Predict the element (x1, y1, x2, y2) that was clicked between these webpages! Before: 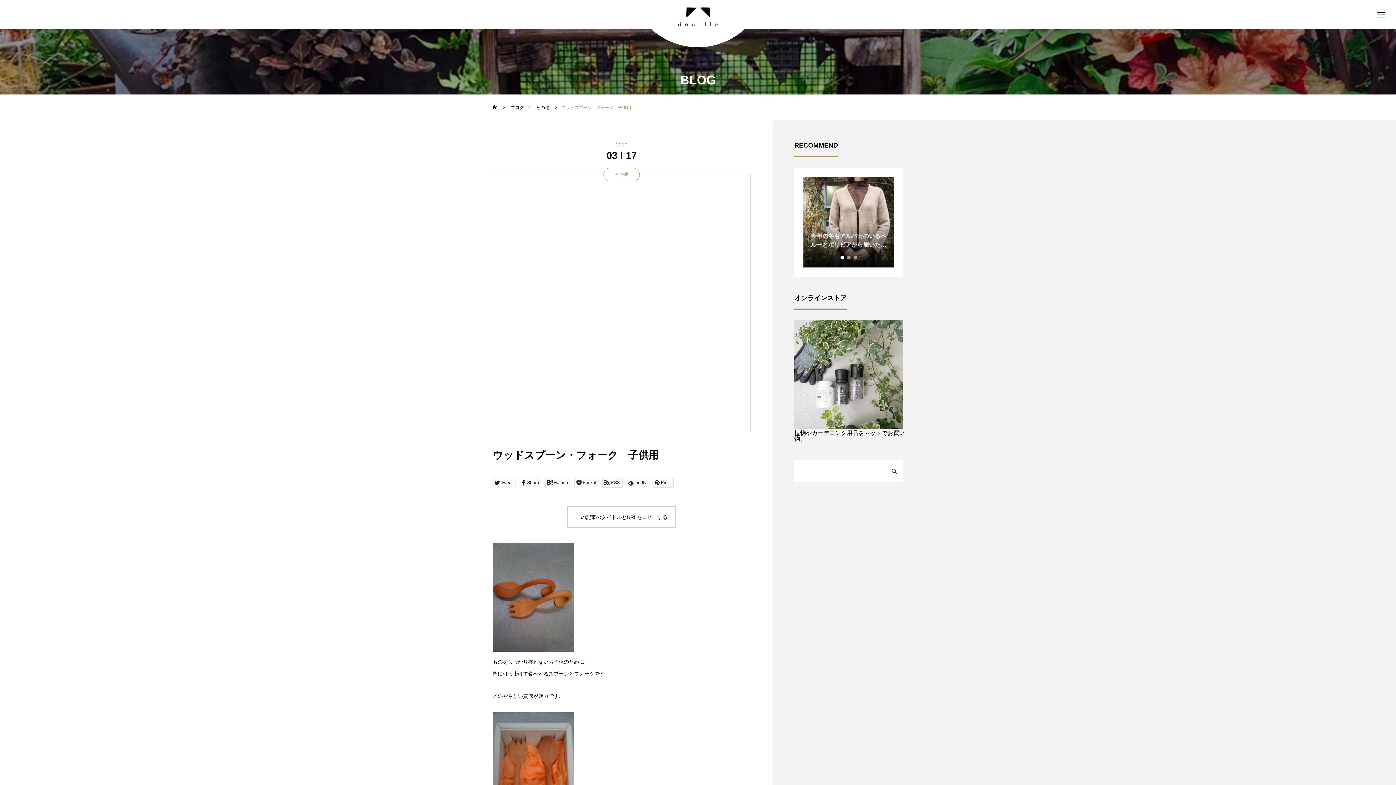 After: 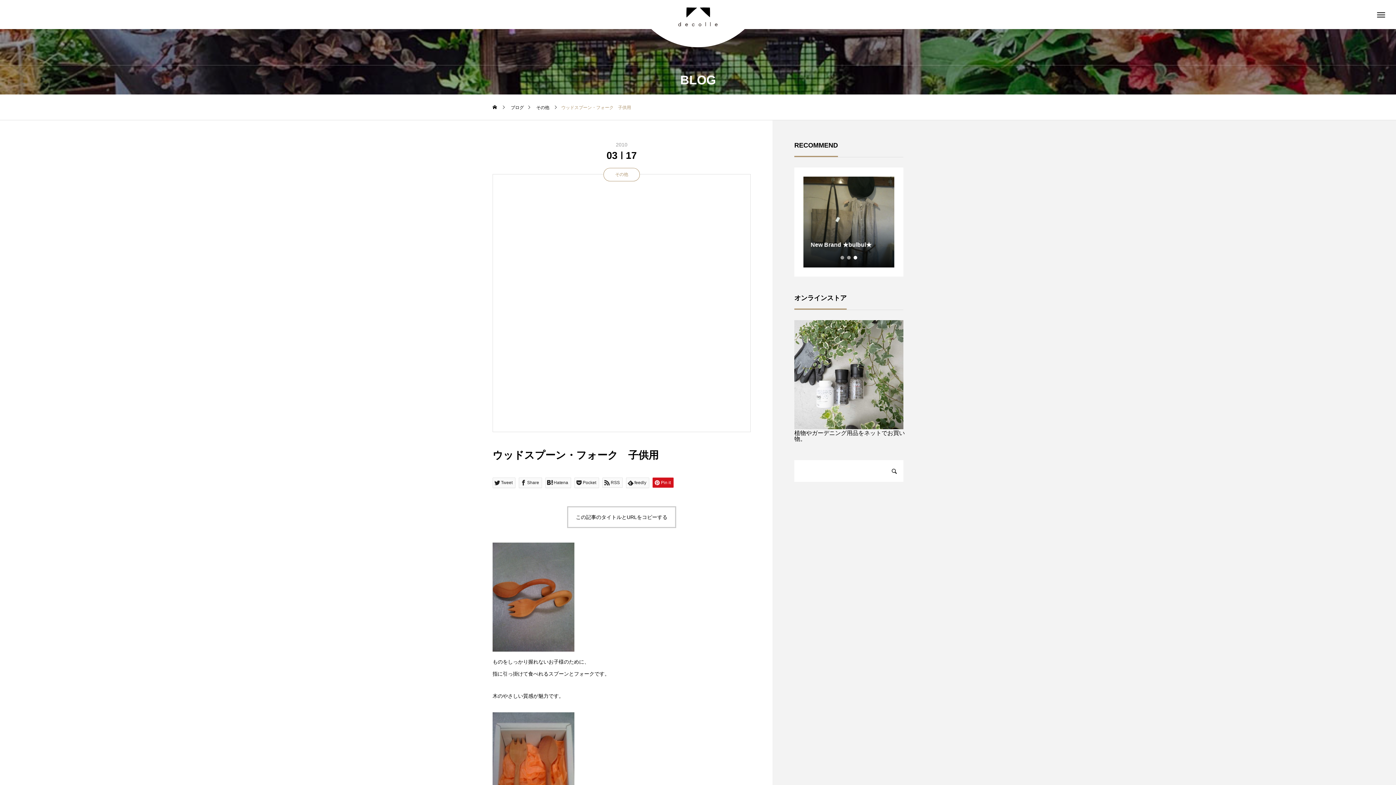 Action: label: Pin it bbox: (652, 477, 673, 488)